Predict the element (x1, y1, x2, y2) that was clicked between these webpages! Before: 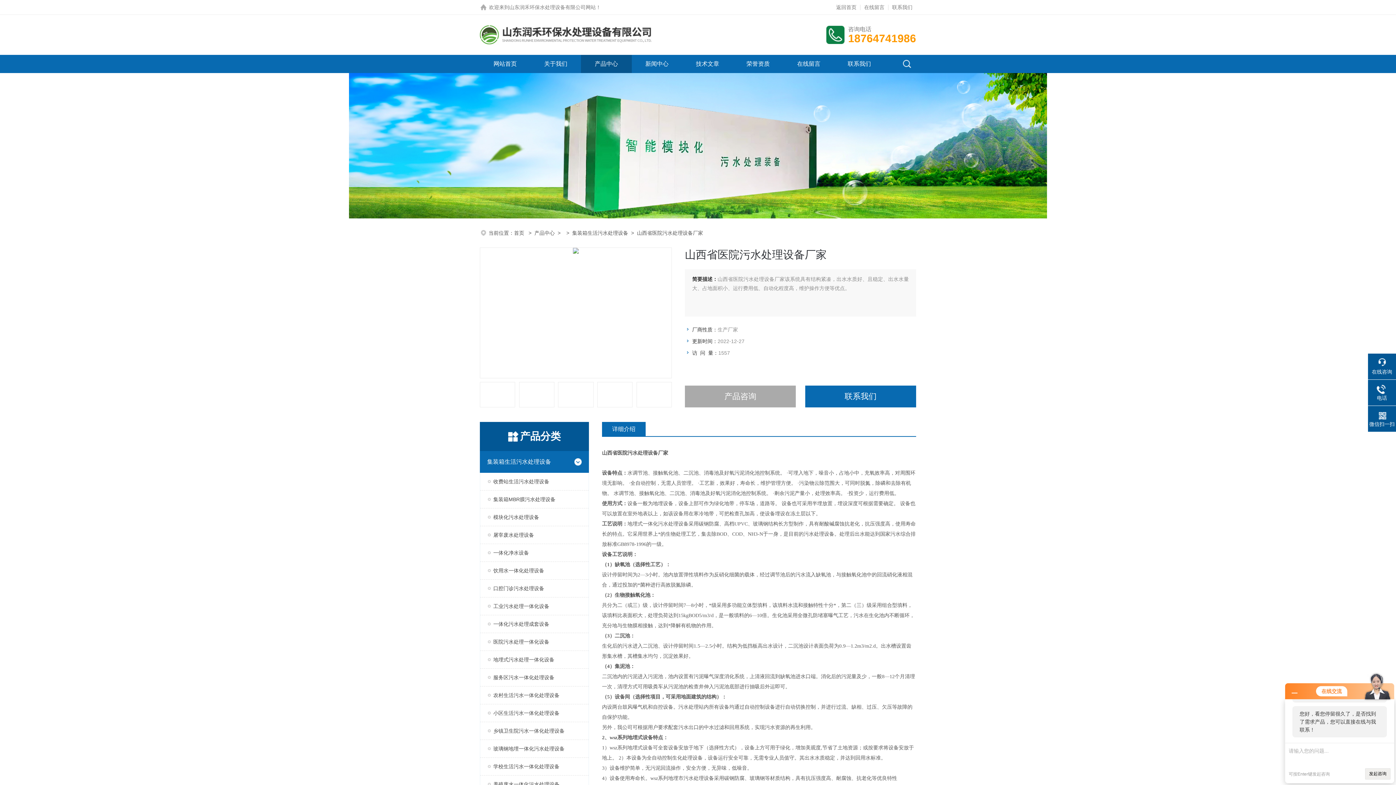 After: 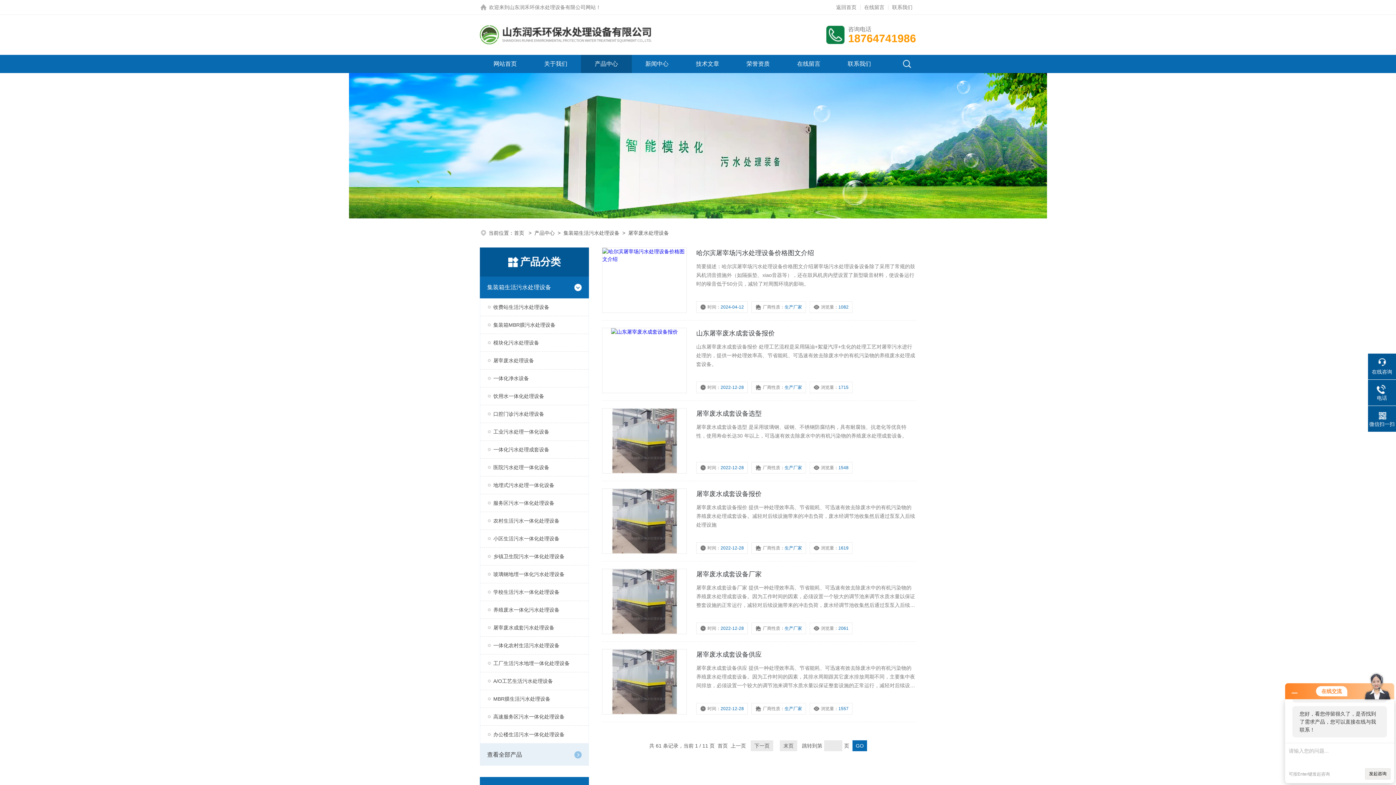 Action: bbox: (480, 526, 588, 544) label: 屠宰废水处理设备